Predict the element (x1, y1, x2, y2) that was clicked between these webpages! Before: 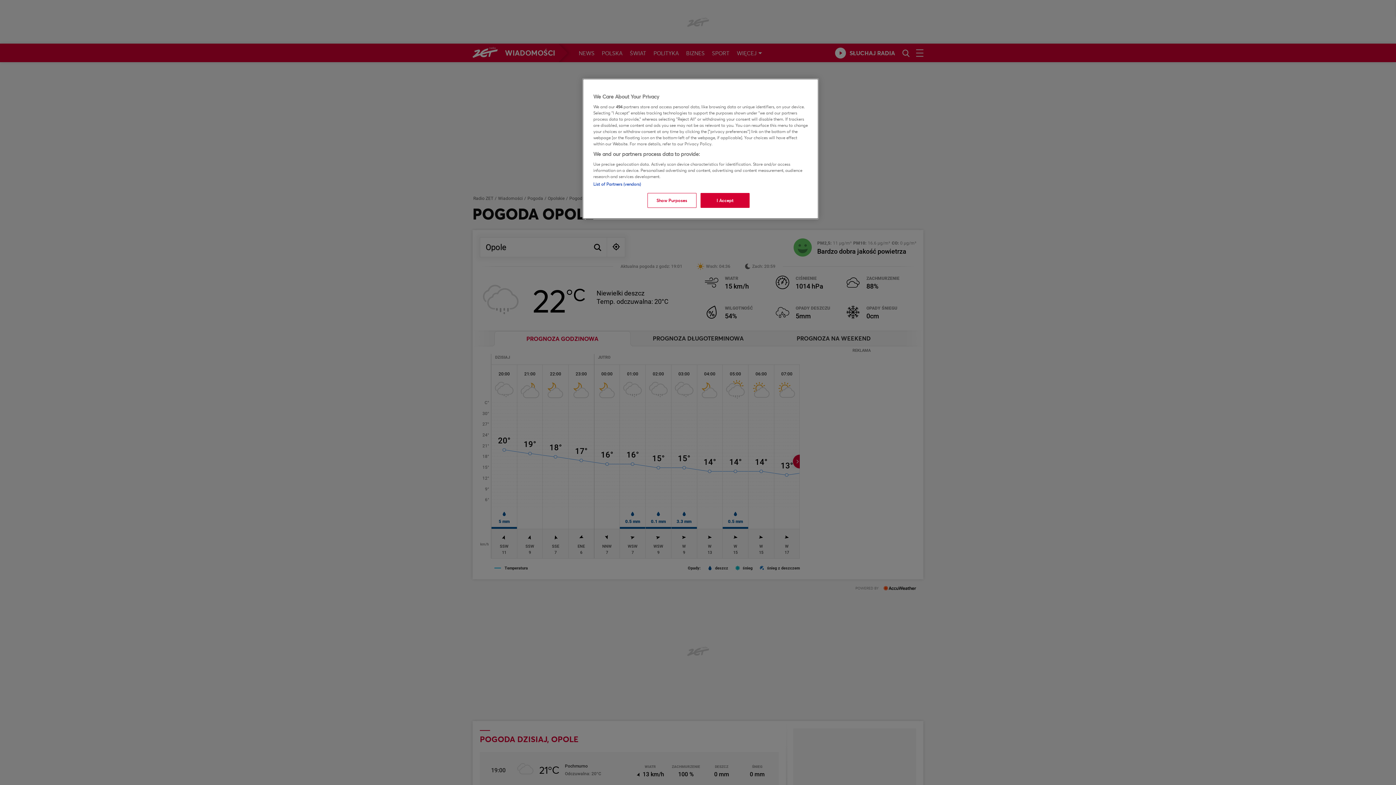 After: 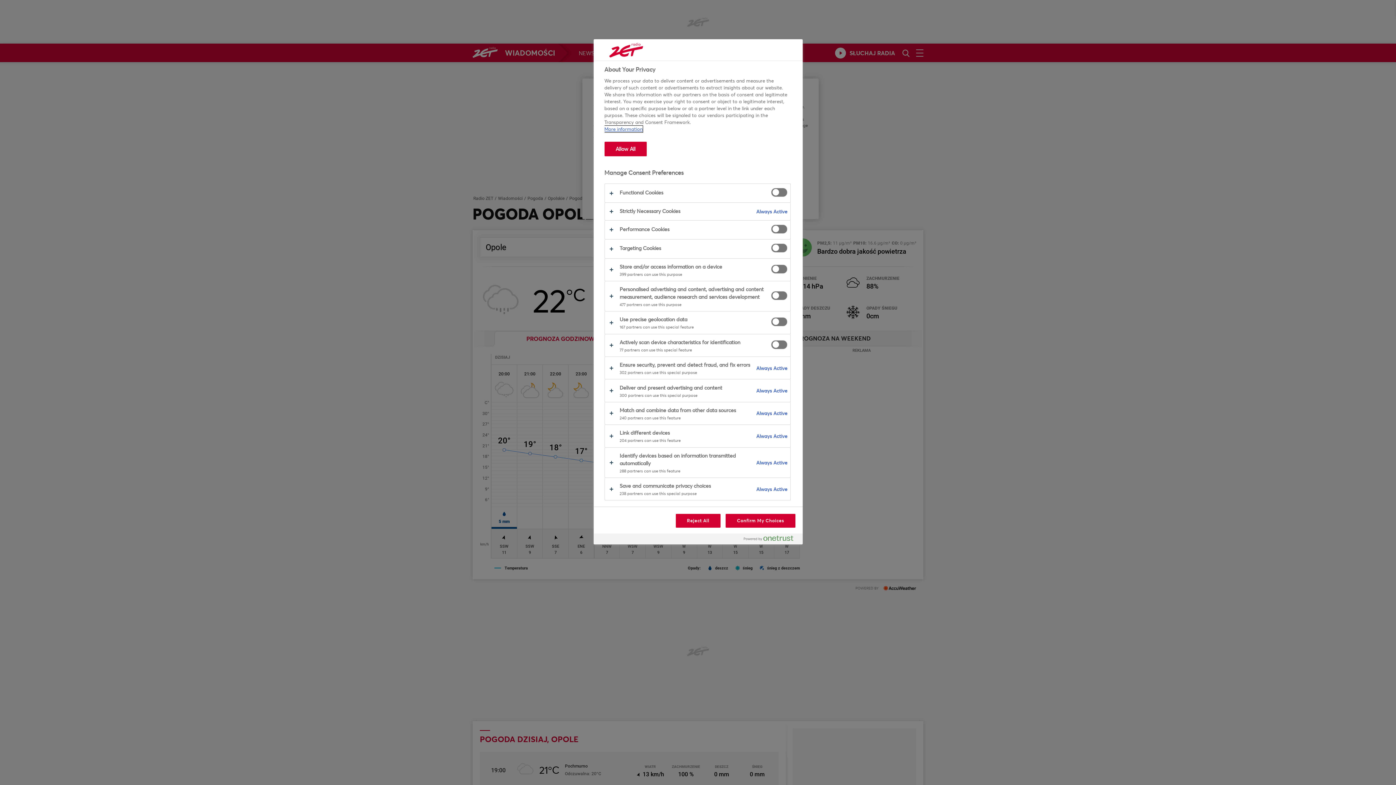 Action: bbox: (647, 193, 696, 208) label: Show Purposes